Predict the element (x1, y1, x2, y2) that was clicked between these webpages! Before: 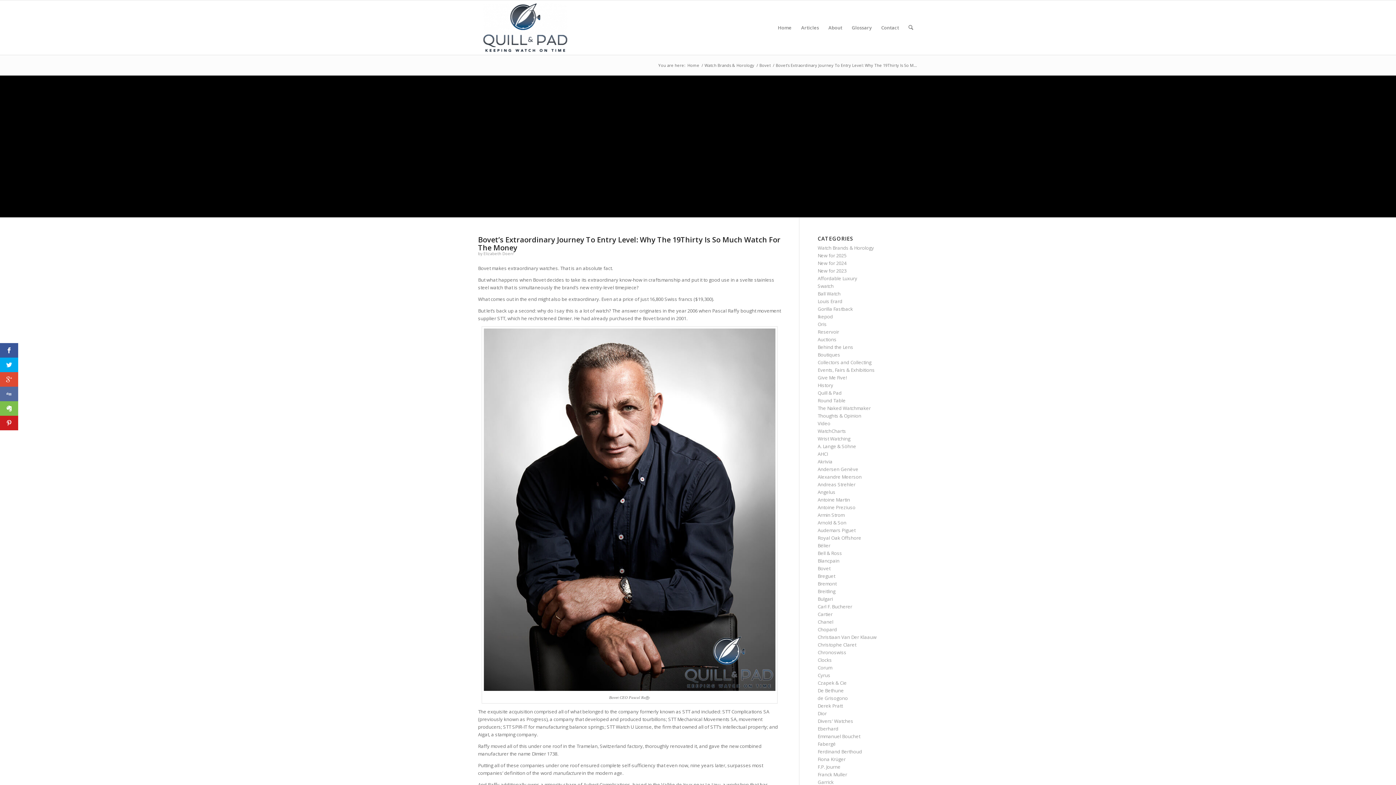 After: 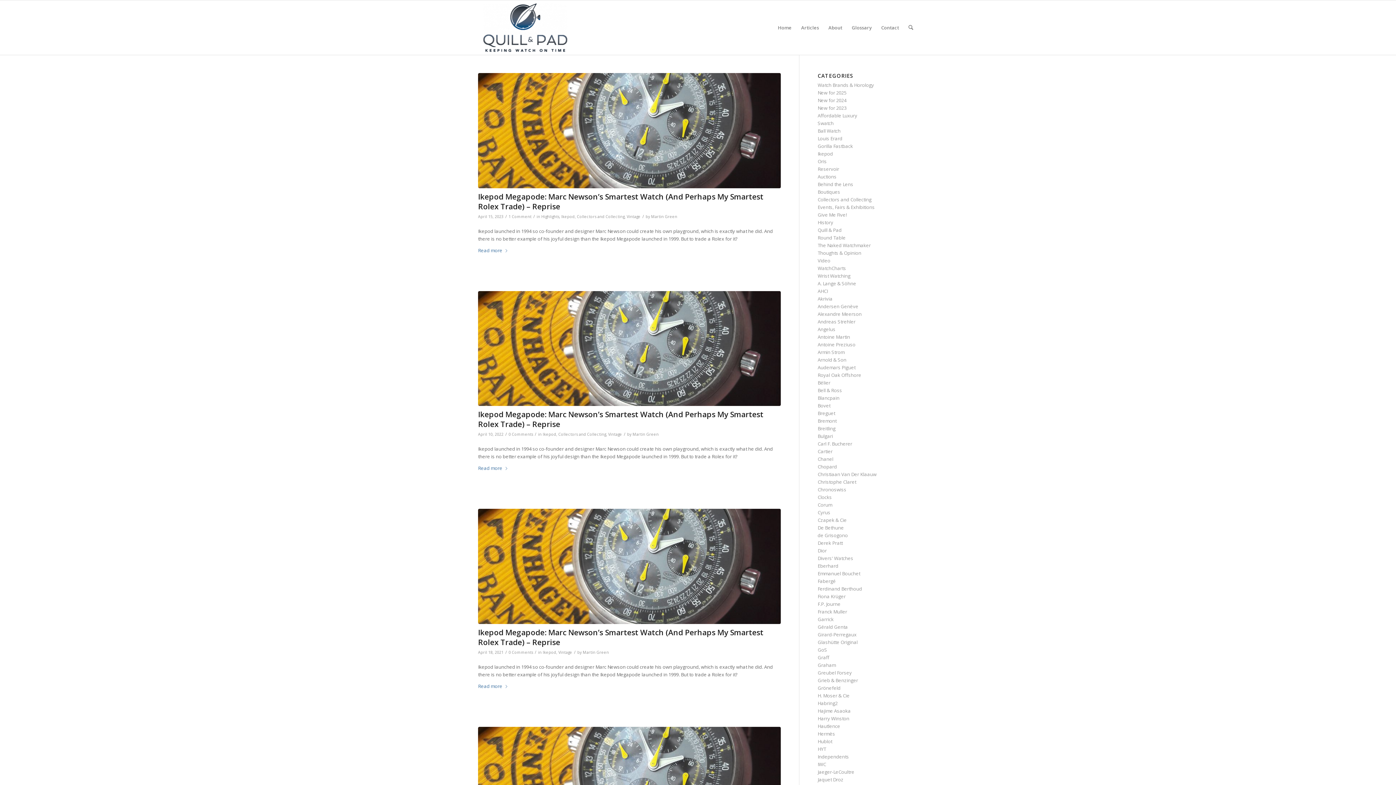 Action: bbox: (817, 313, 833, 320) label: Ikepod